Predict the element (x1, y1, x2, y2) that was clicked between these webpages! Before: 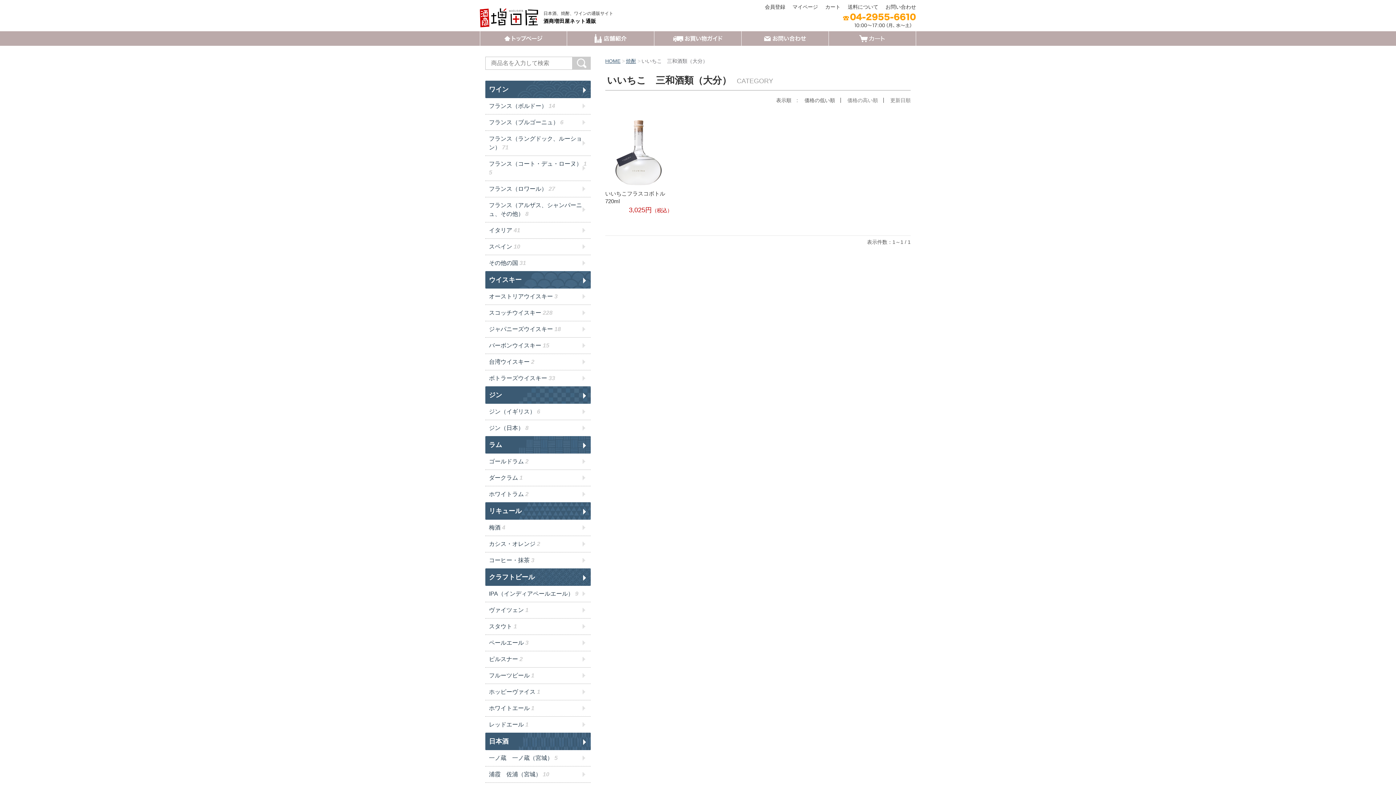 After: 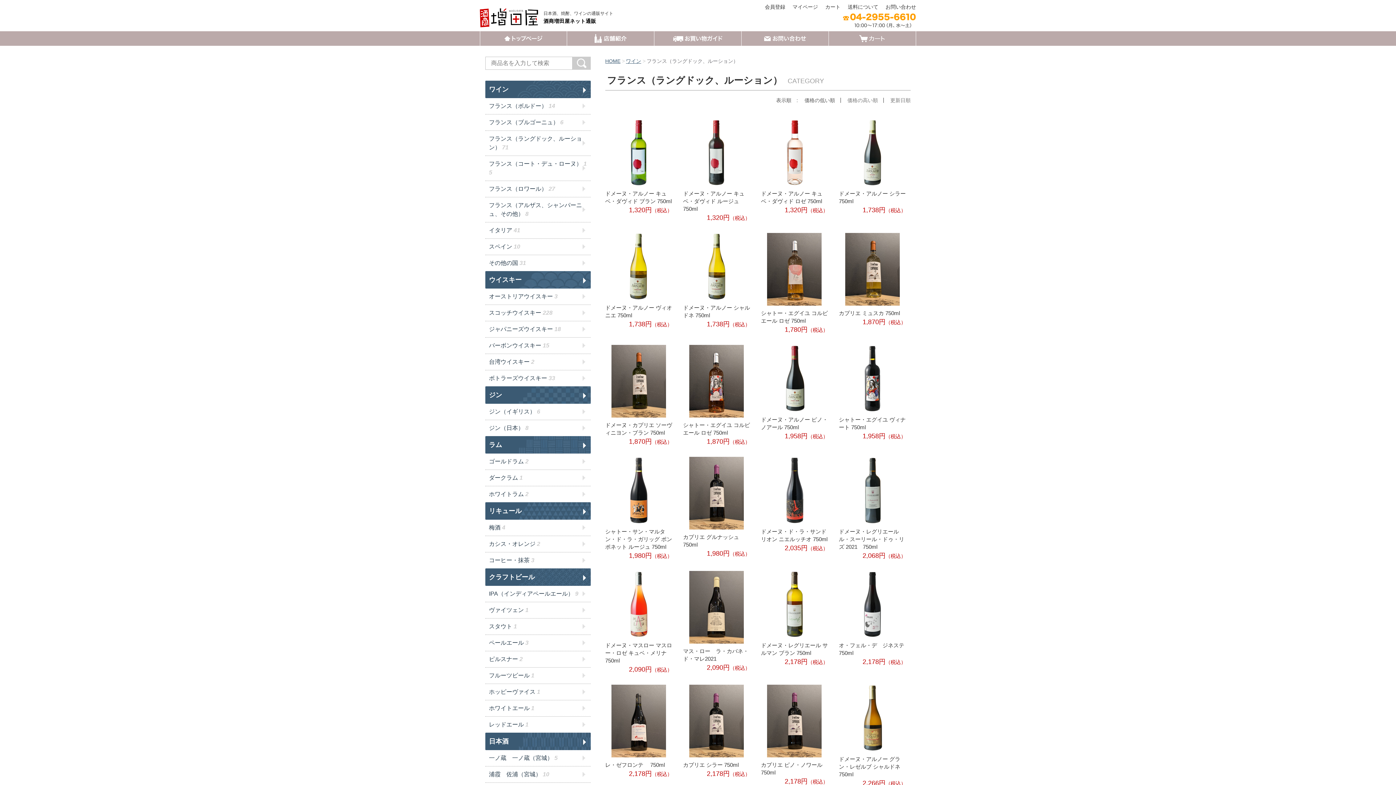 Action: bbox: (485, 130, 590, 155) label: フランス（ラングドック、ルーション） 71